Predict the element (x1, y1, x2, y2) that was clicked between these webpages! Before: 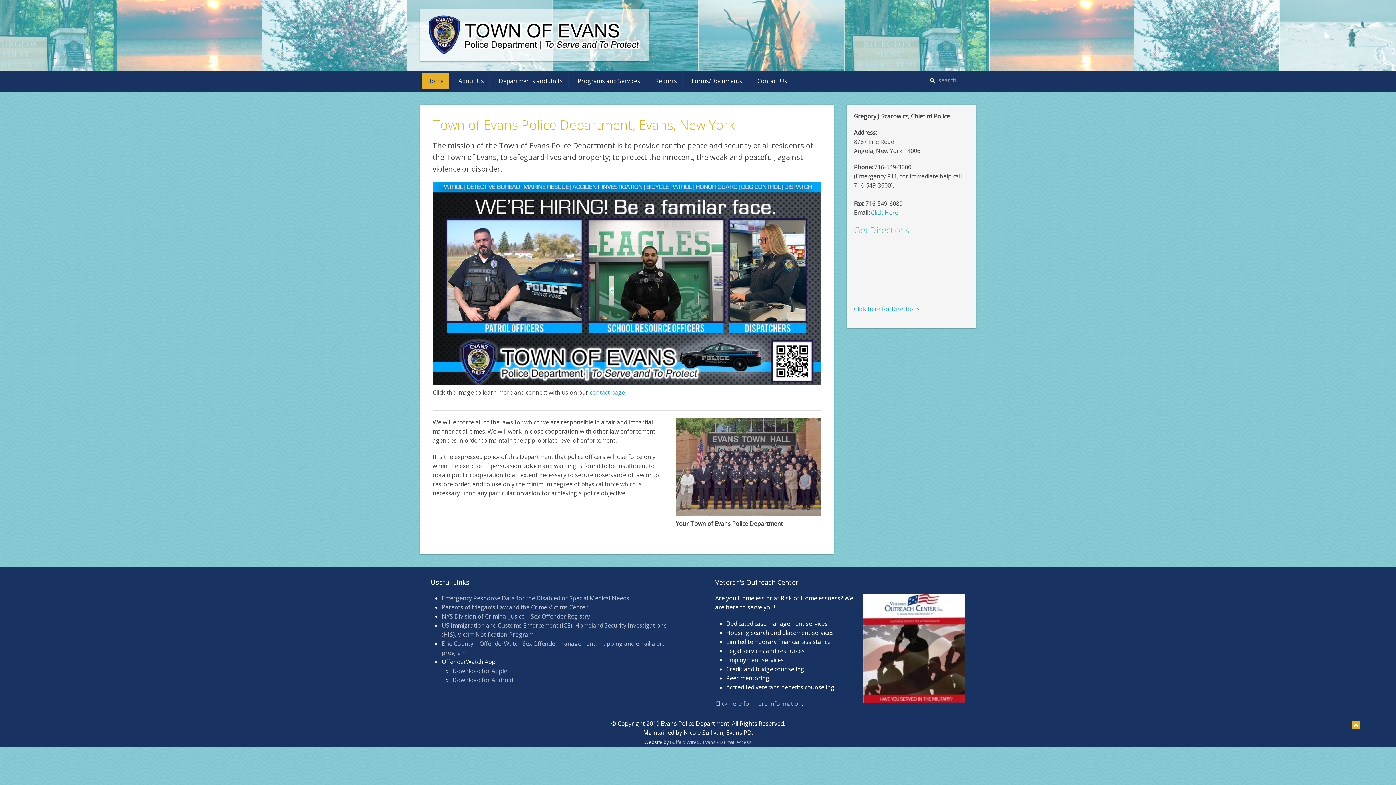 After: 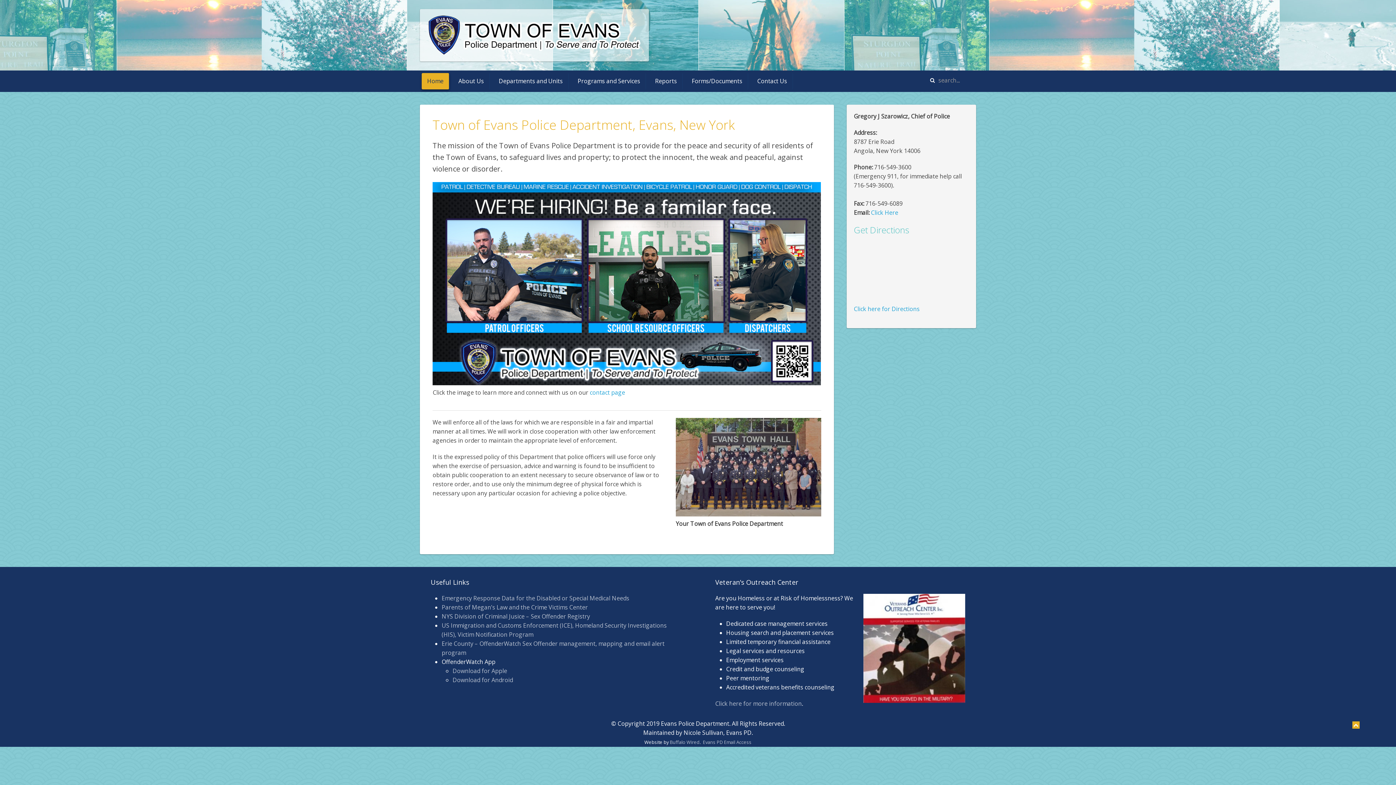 Action: bbox: (420, 9, 649, 61)